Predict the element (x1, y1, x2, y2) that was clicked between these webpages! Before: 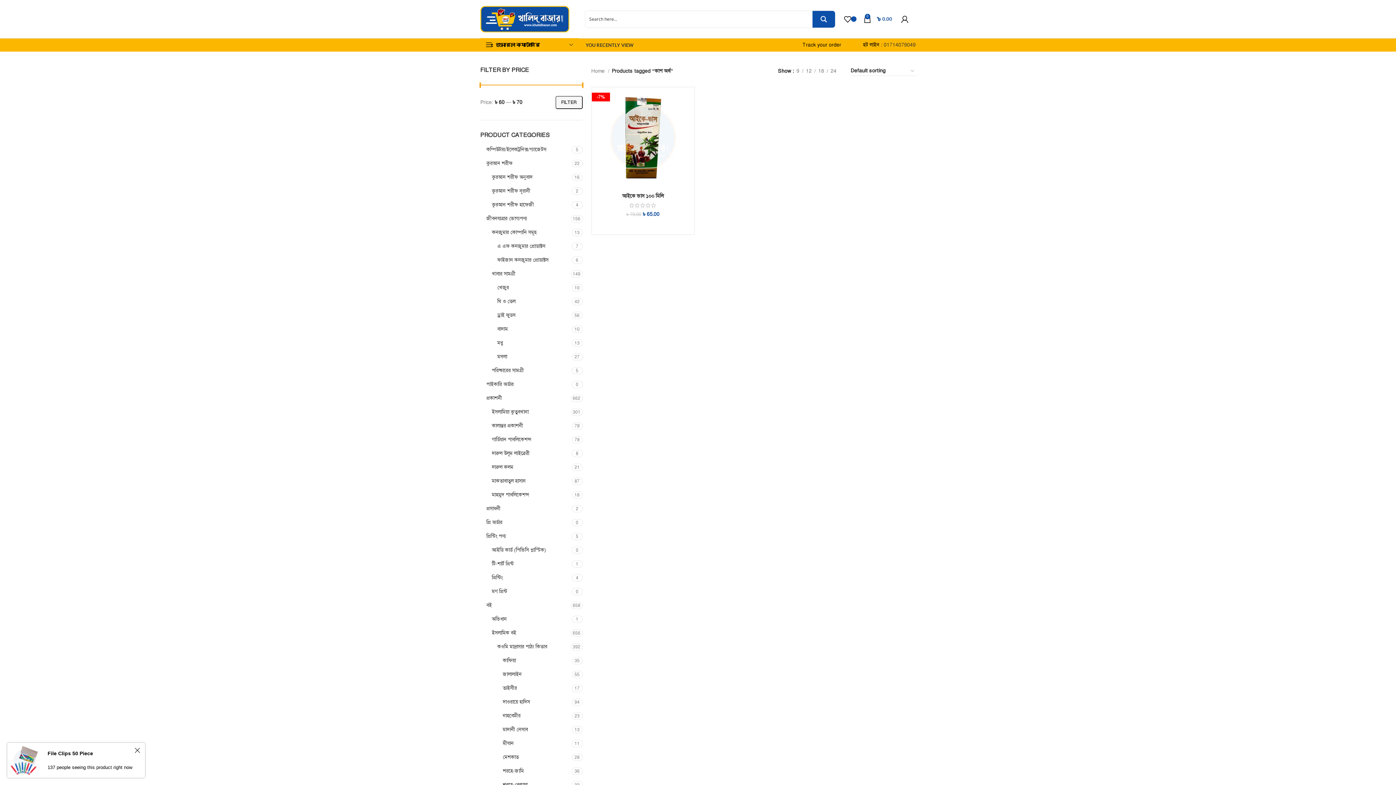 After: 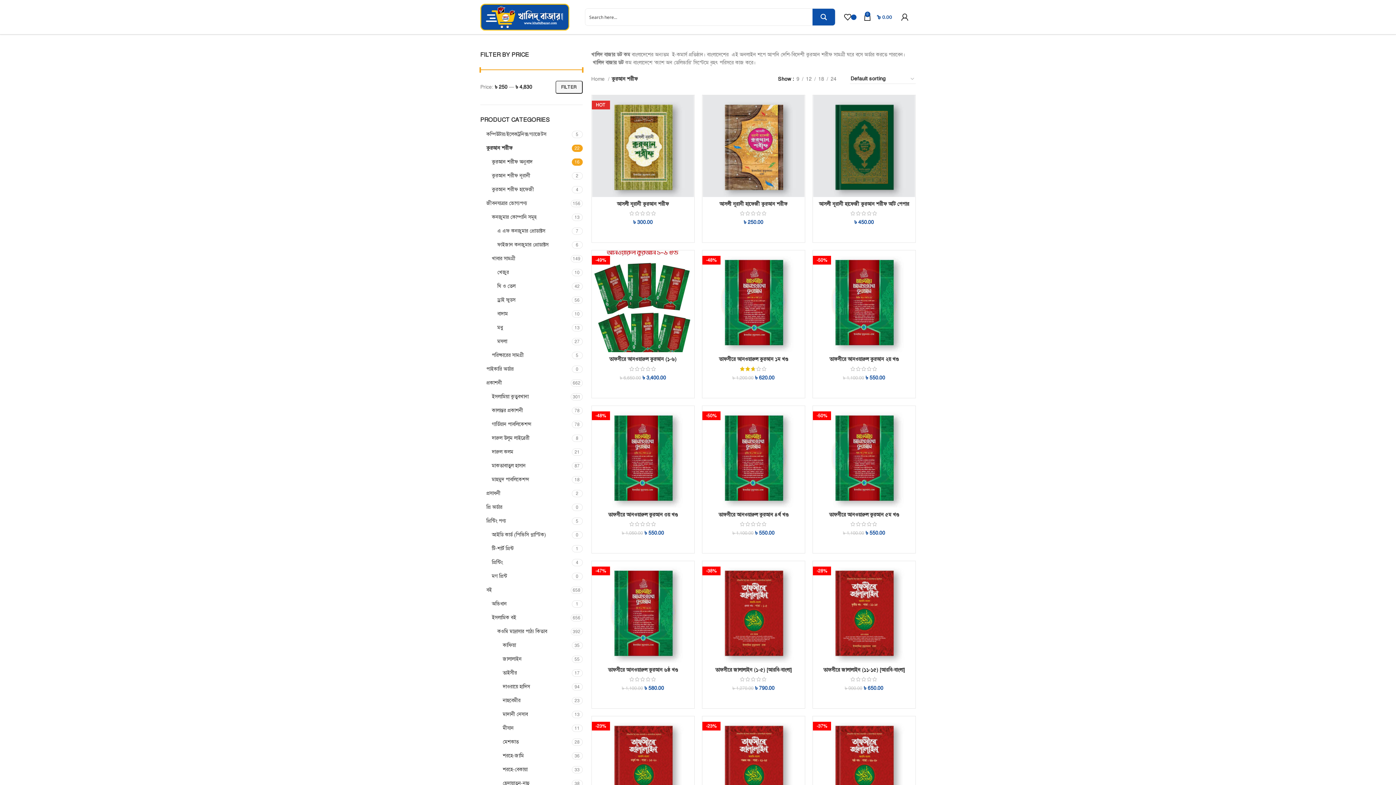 Action: bbox: (486, 156, 571, 170) label: কুরআন শরীফ